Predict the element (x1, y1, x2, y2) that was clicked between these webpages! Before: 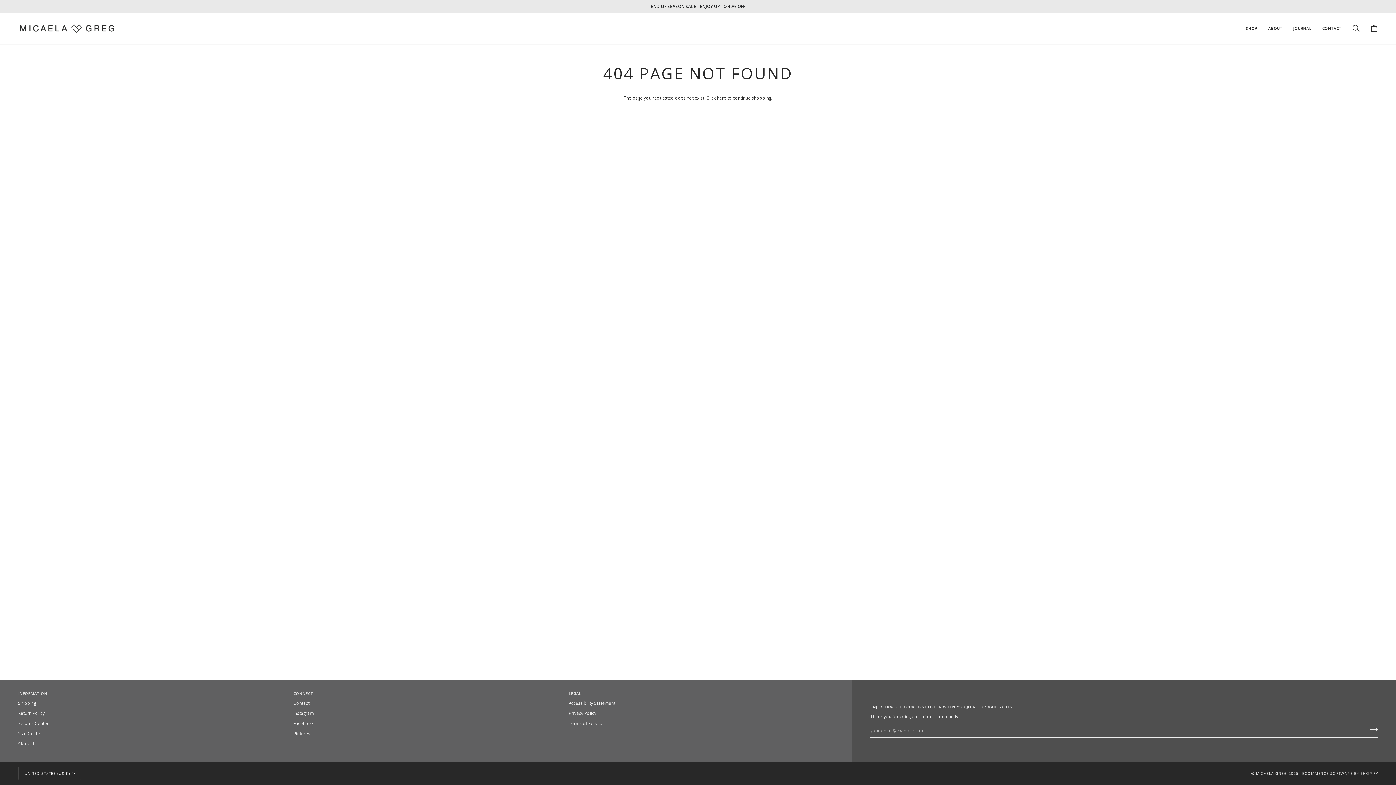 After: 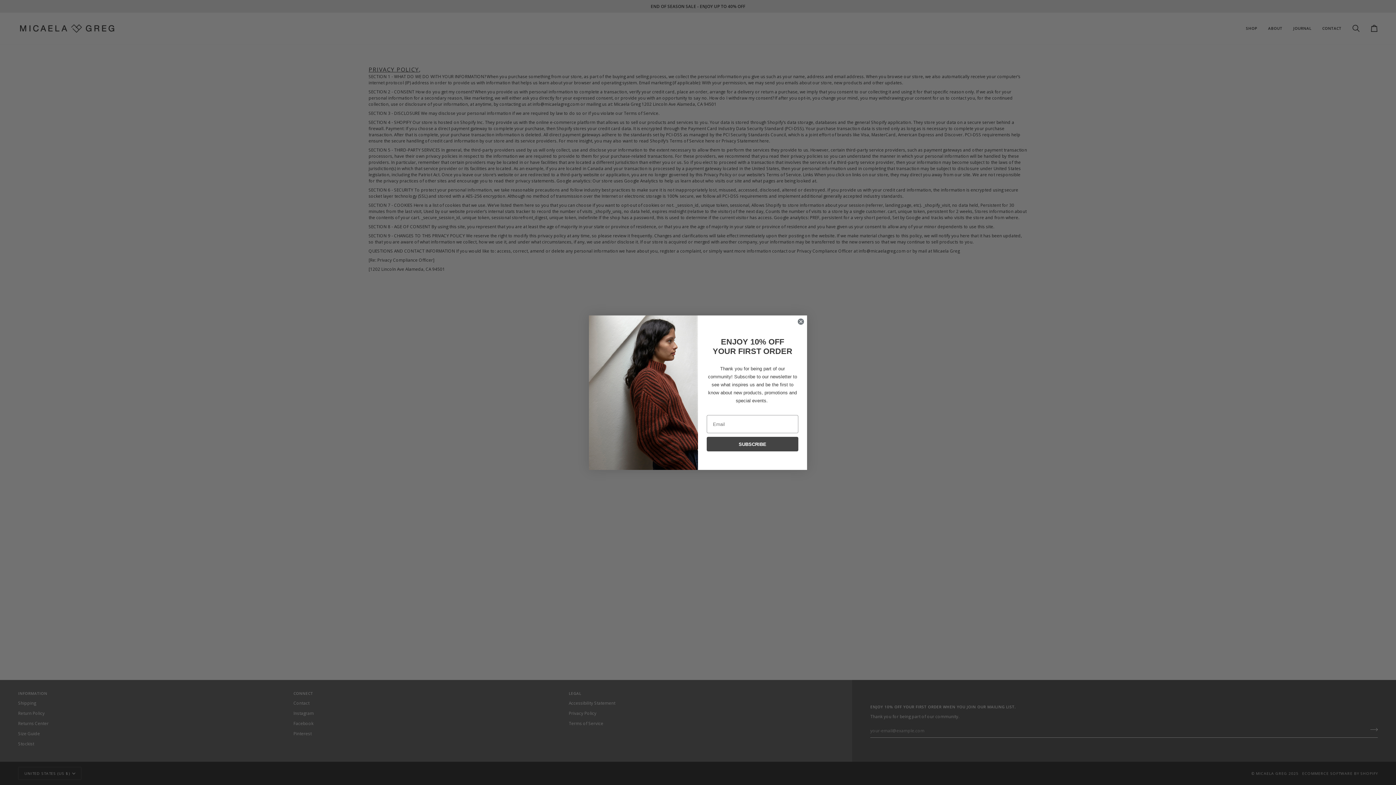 Action: label: Privacy Policy bbox: (568, 710, 596, 716)